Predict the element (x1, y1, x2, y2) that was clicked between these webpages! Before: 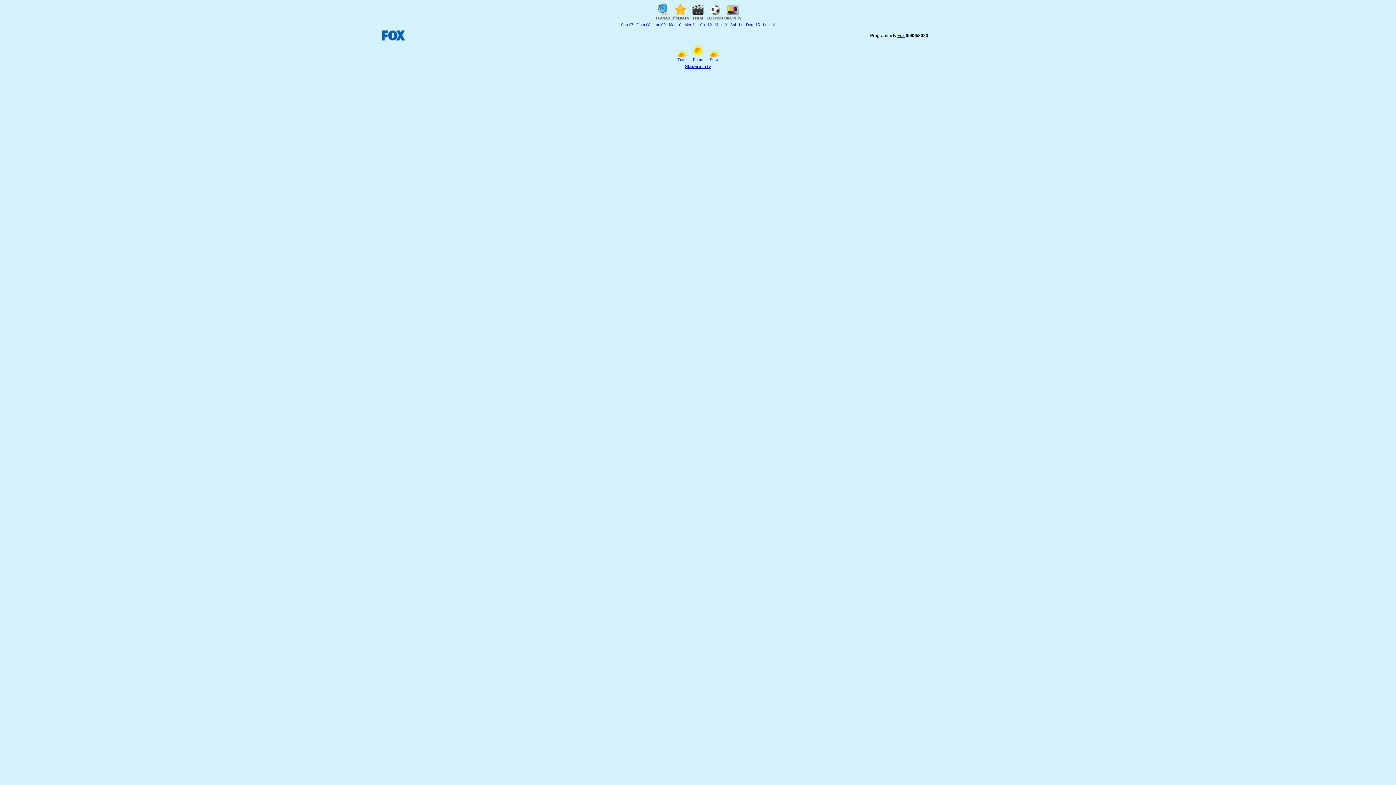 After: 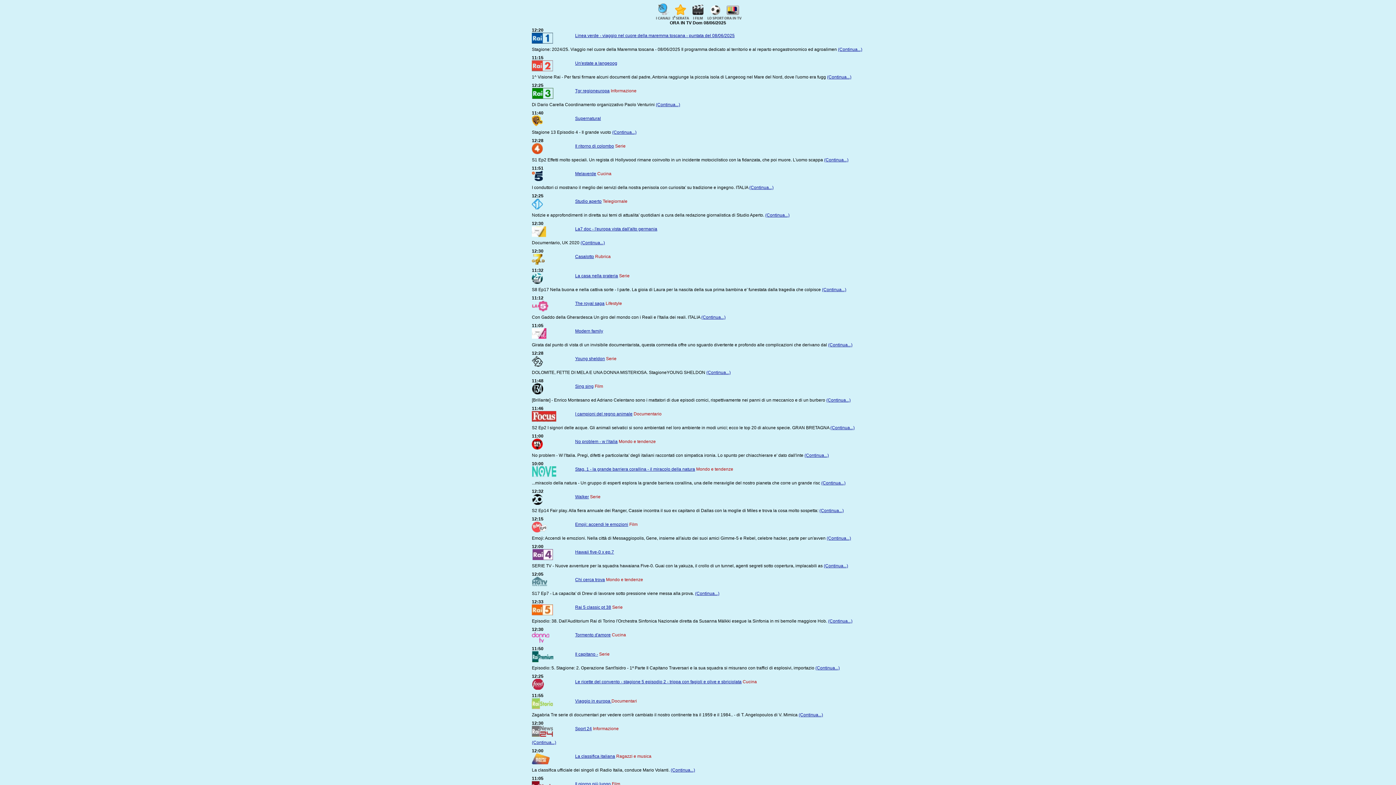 Action: bbox: (724, 16, 741, 21)